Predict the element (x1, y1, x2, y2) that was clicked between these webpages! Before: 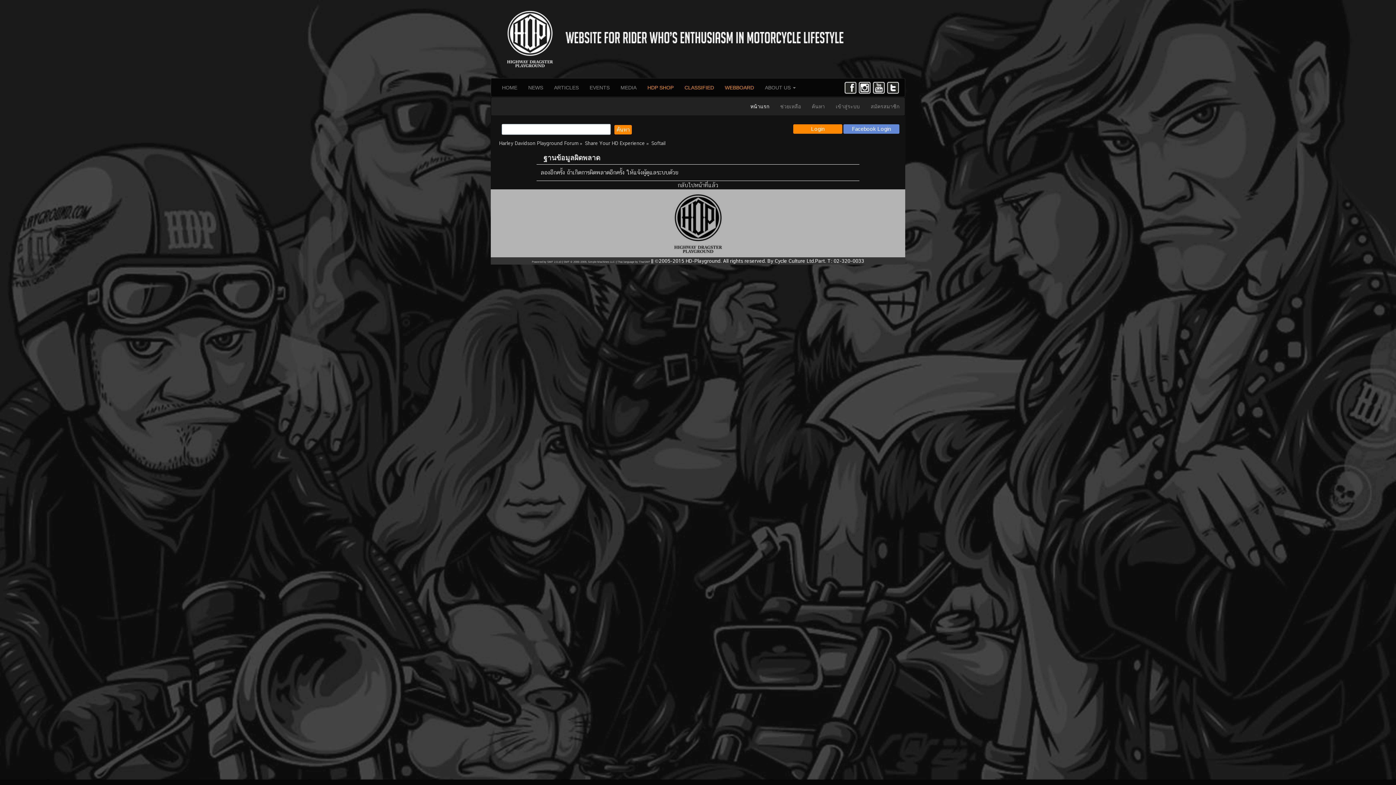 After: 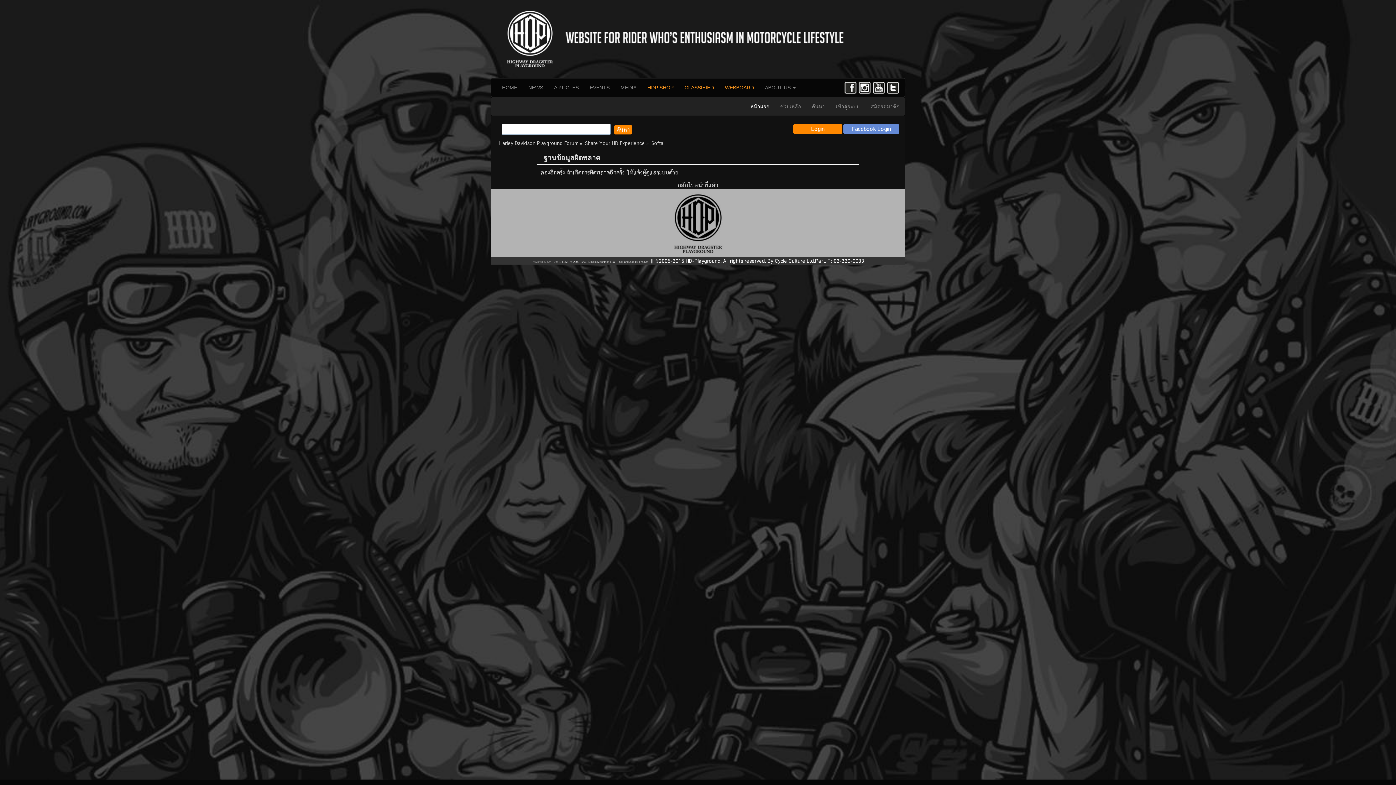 Action: bbox: (532, 260, 561, 263) label: Powered by SMF 2.0.10